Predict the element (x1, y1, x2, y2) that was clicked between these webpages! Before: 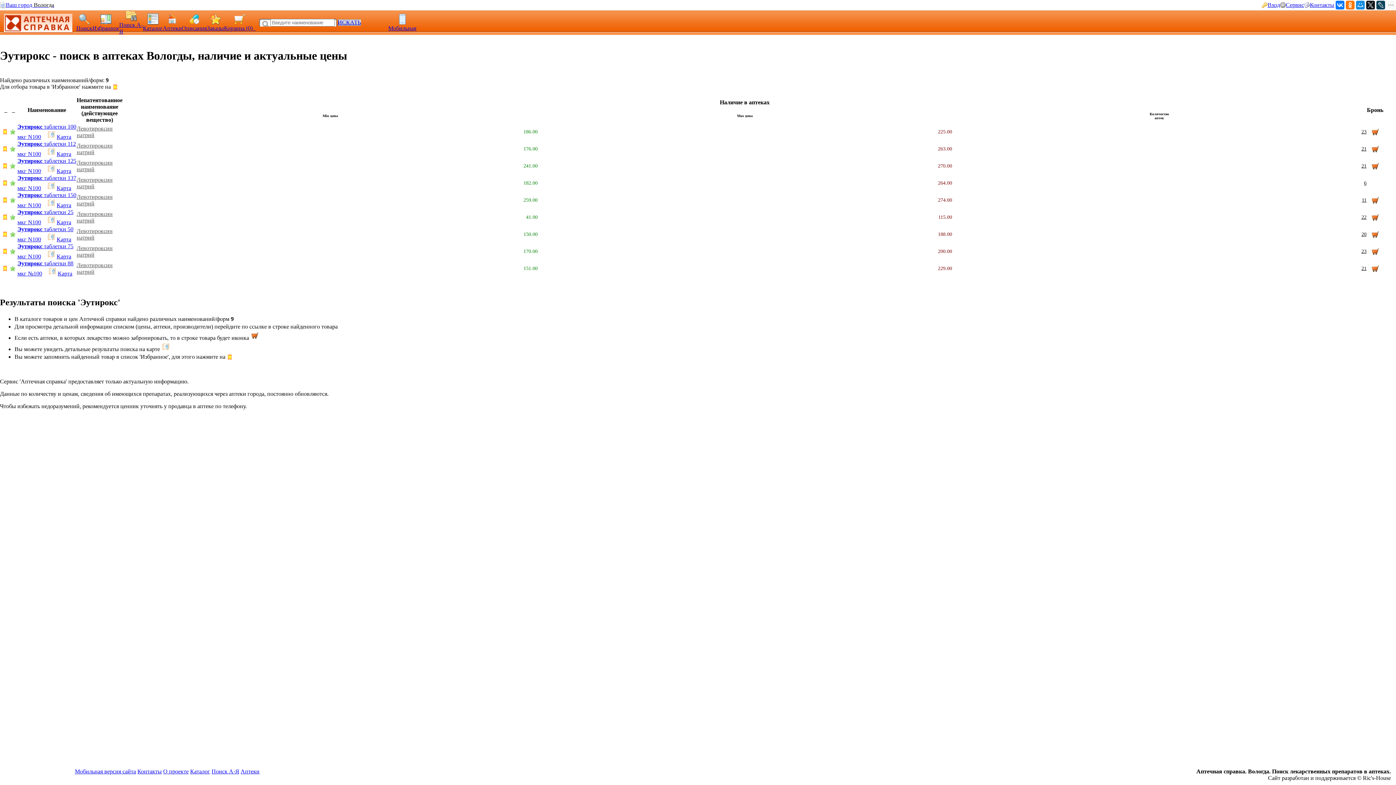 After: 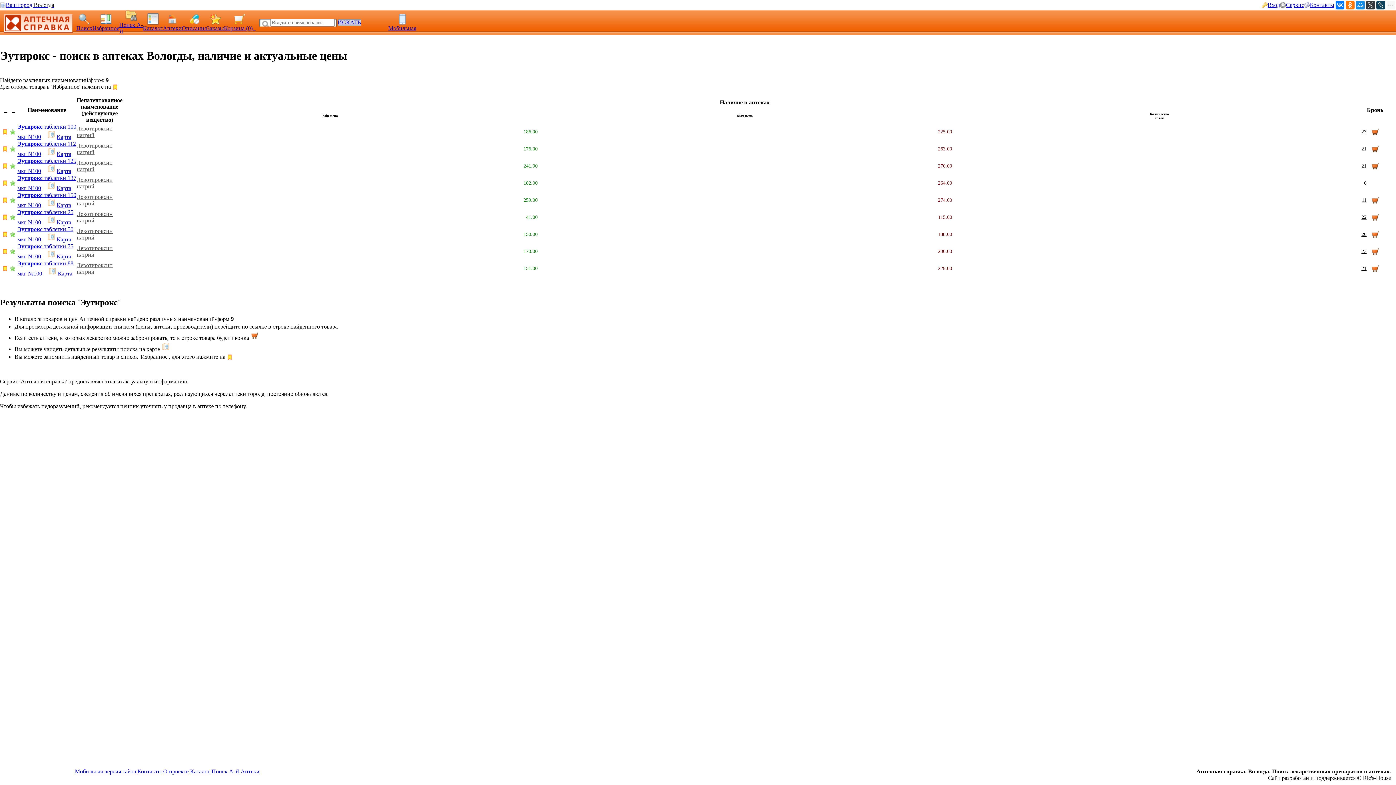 Action: bbox: (1366, 0, 1375, 9)